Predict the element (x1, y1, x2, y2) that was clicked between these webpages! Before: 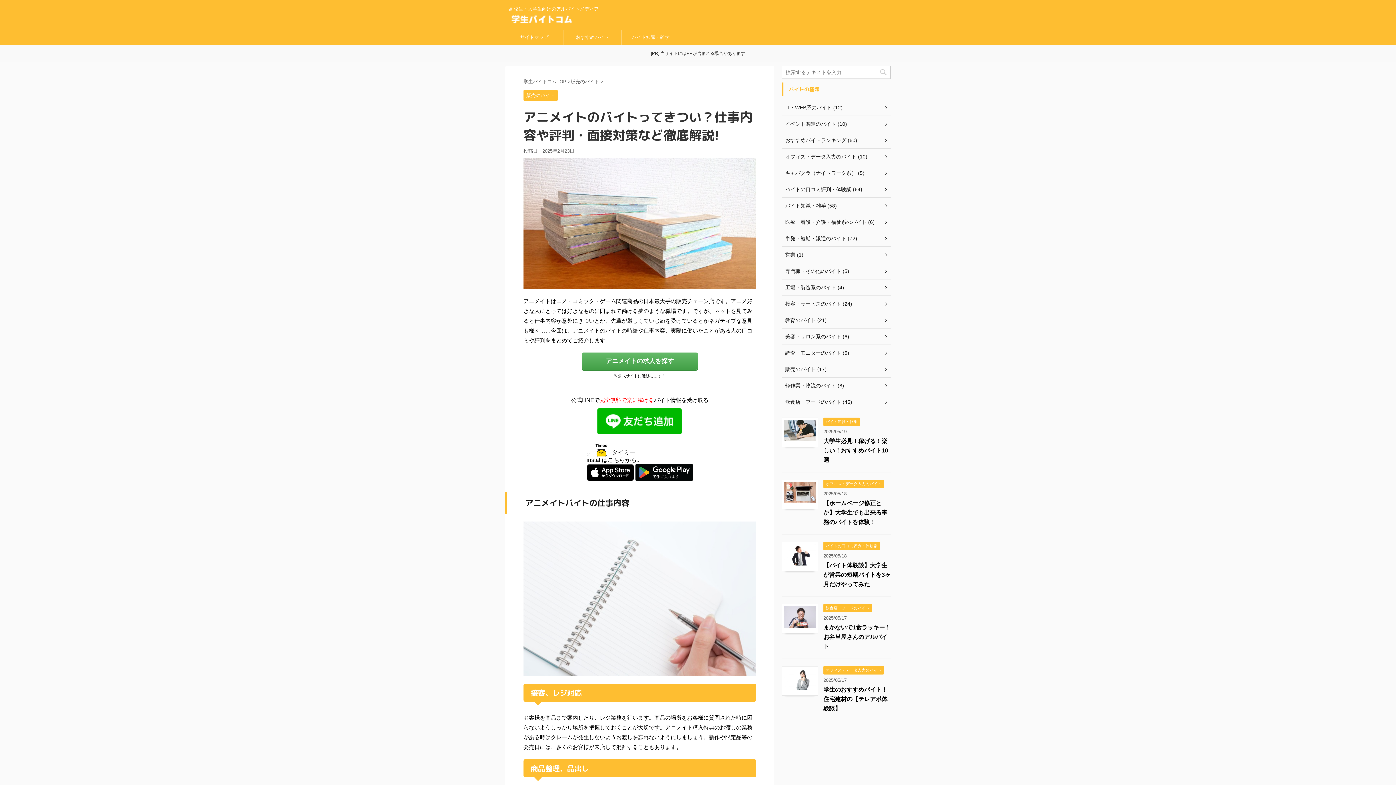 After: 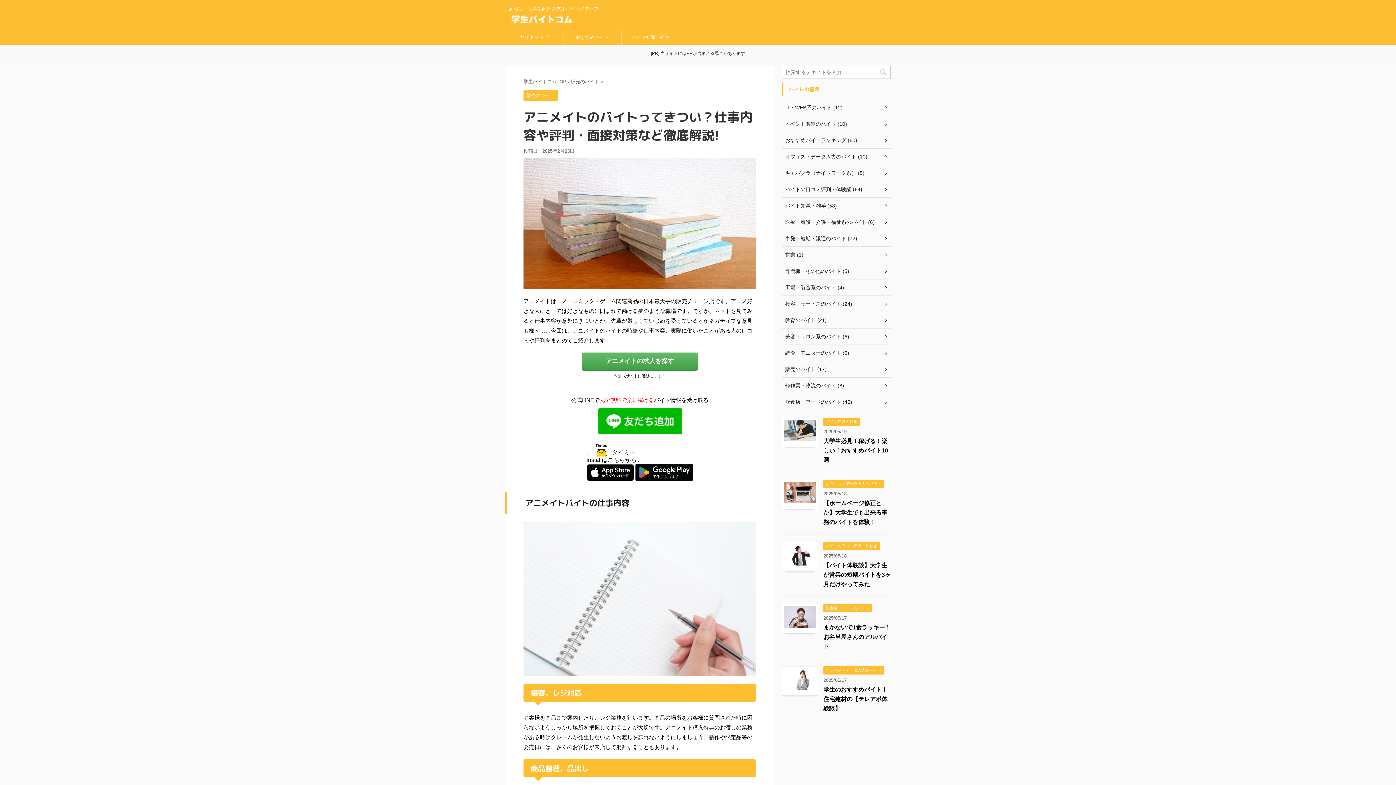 Action: bbox: (634, 474, 693, 480)